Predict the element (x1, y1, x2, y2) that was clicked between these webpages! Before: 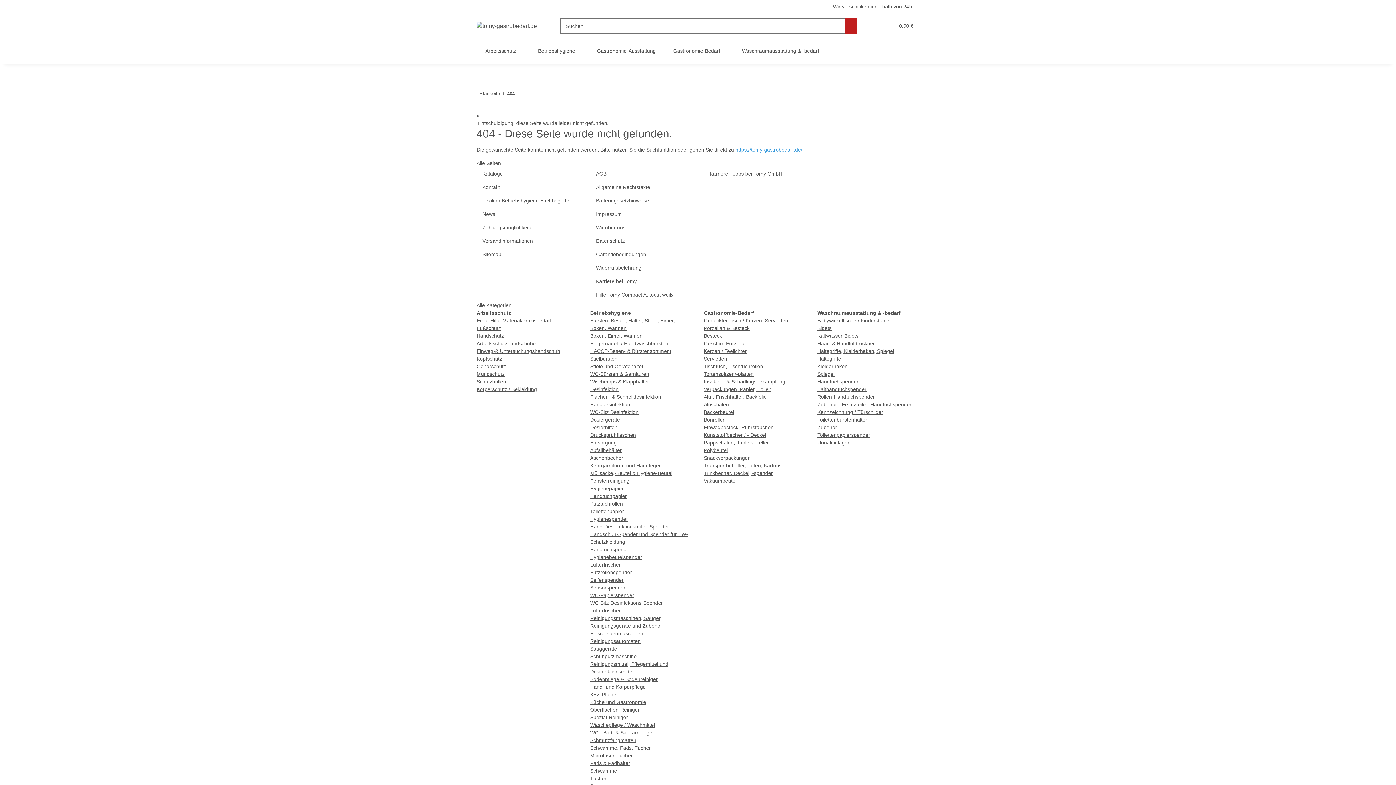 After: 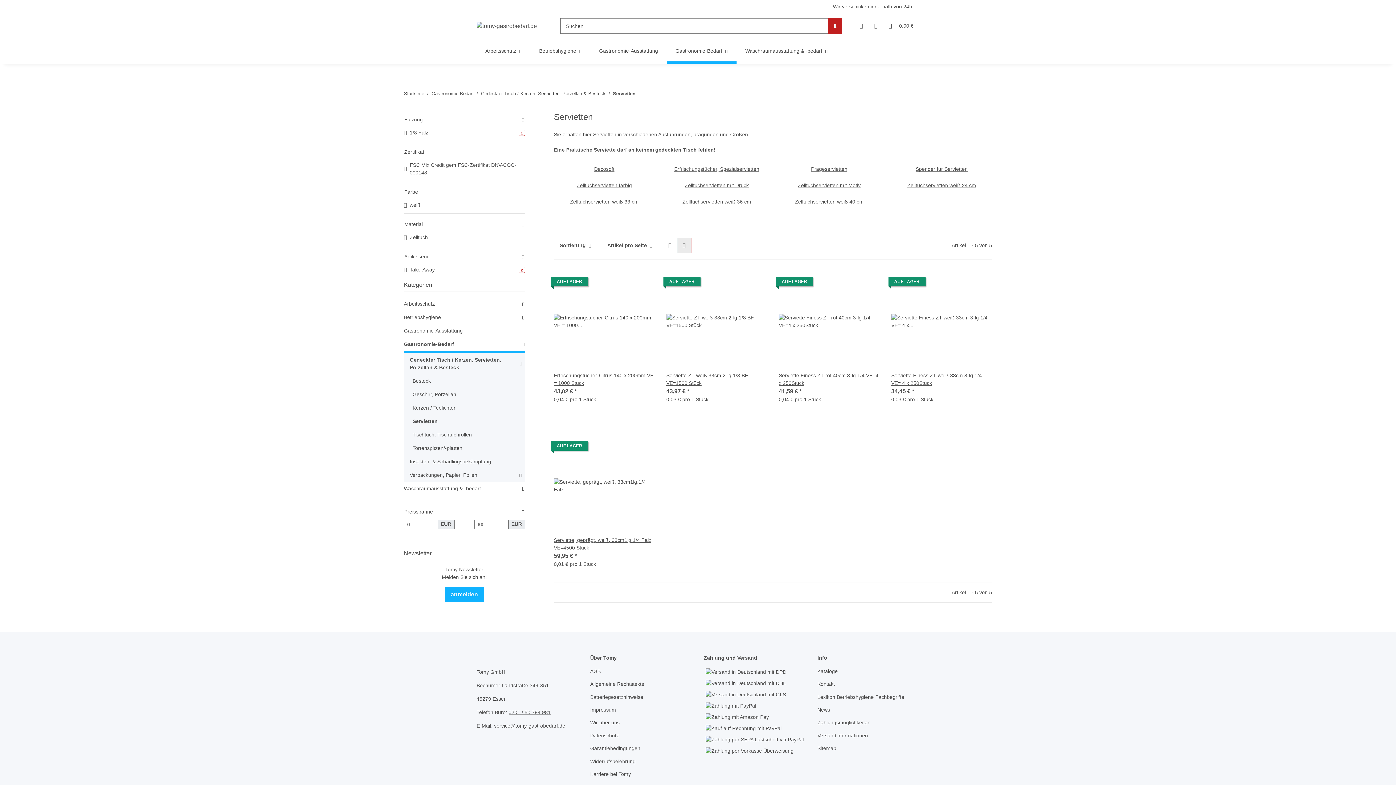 Action: label: Servietten bbox: (704, 356, 727, 361)